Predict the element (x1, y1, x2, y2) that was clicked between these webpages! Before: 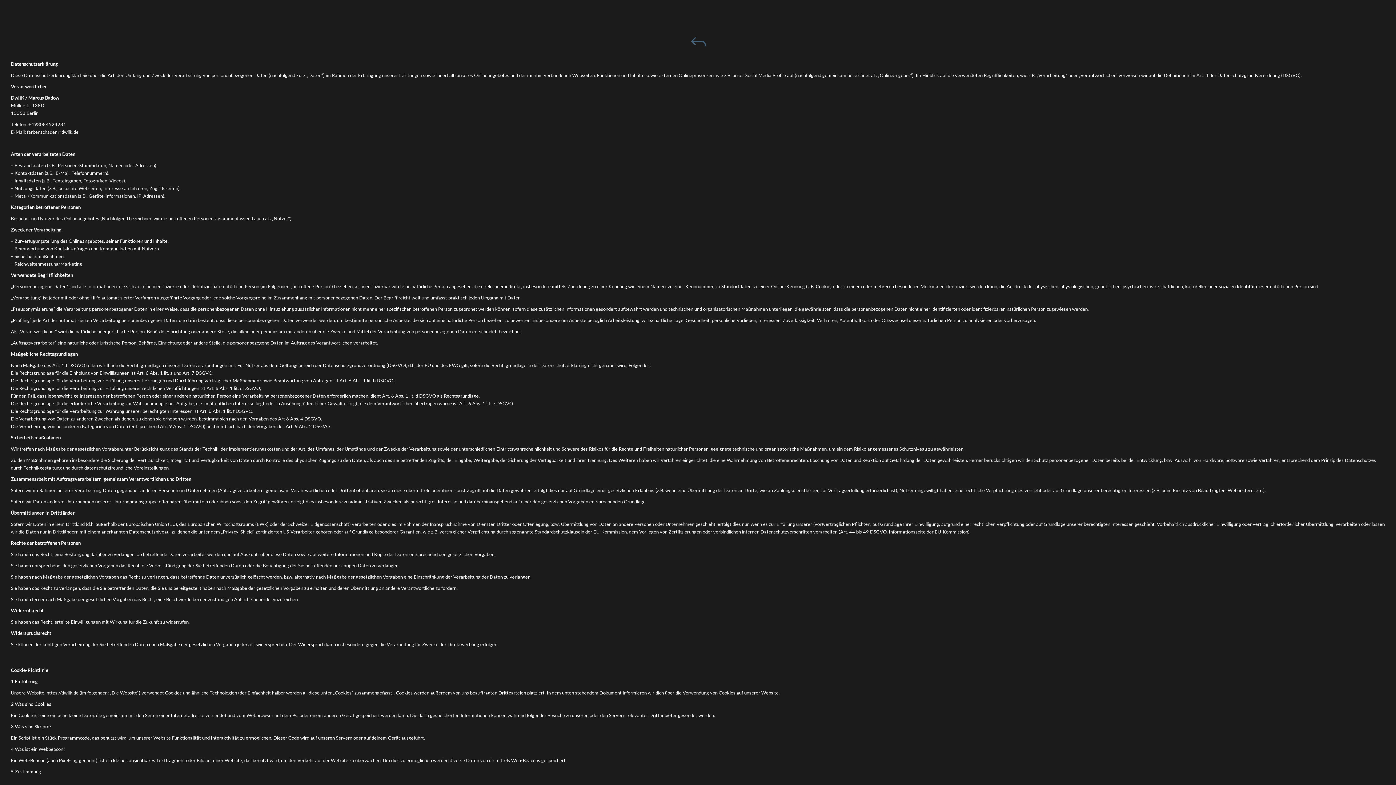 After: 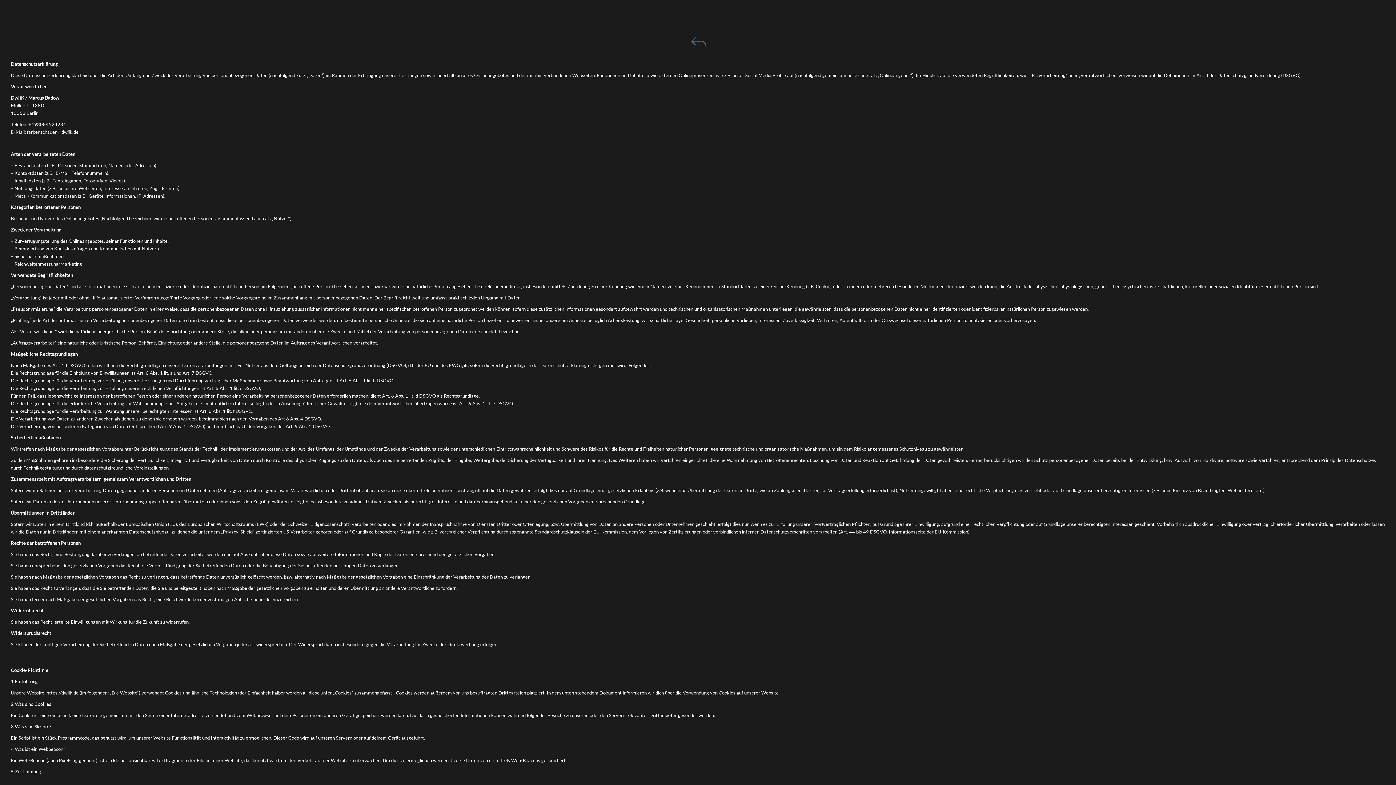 Action: bbox: (889, 529, 968, 534) label: Informationsseite der EU-Kommission